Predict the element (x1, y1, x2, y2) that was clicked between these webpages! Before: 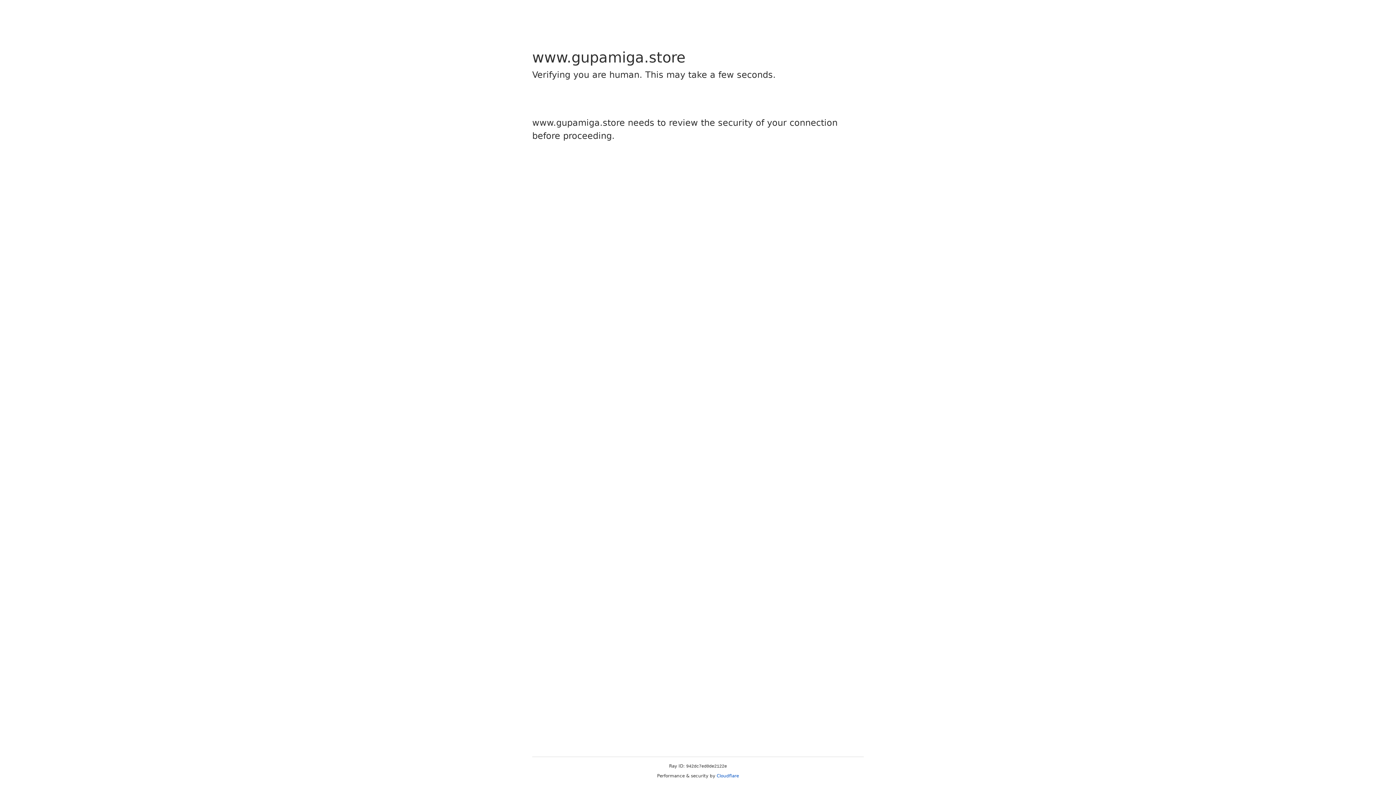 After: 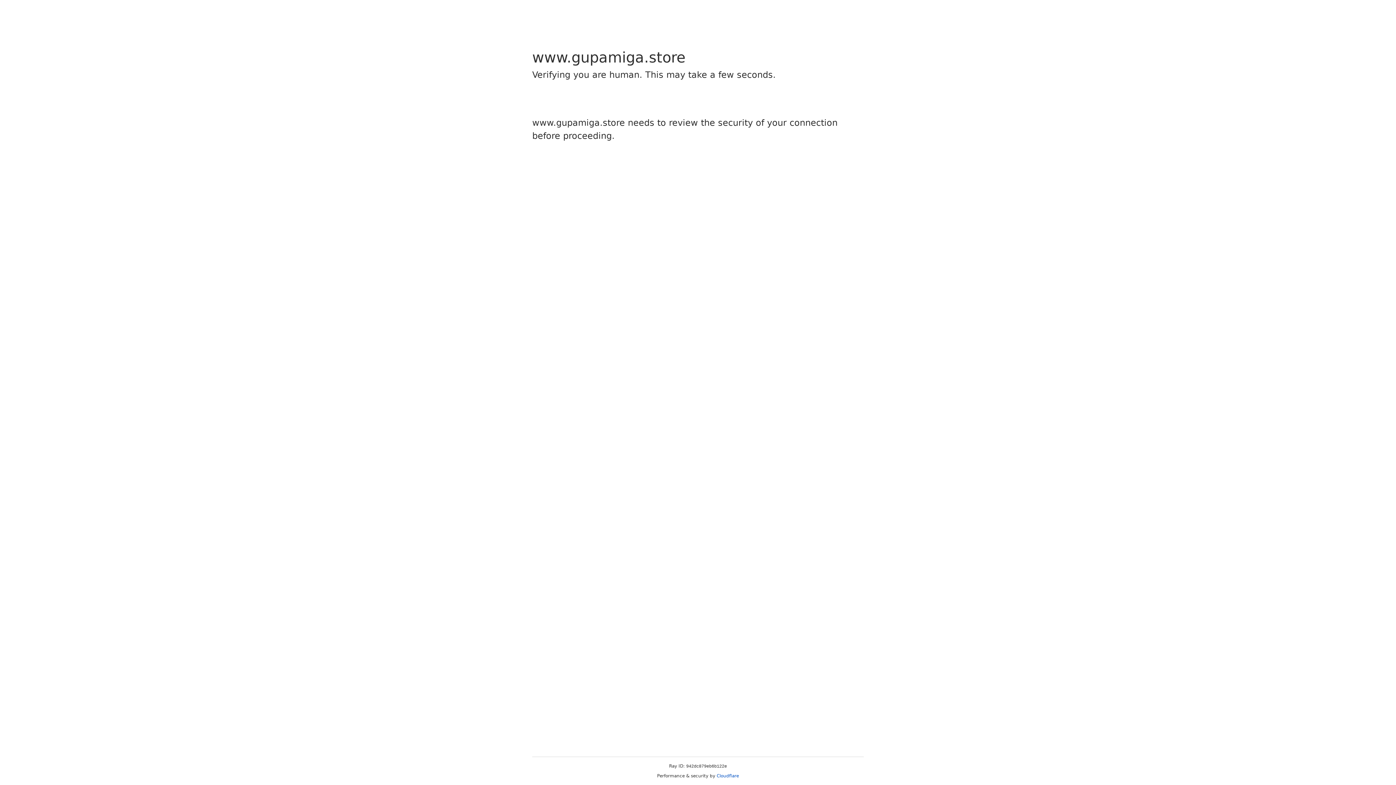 Action: label: Cloudflare bbox: (716, 773, 739, 778)